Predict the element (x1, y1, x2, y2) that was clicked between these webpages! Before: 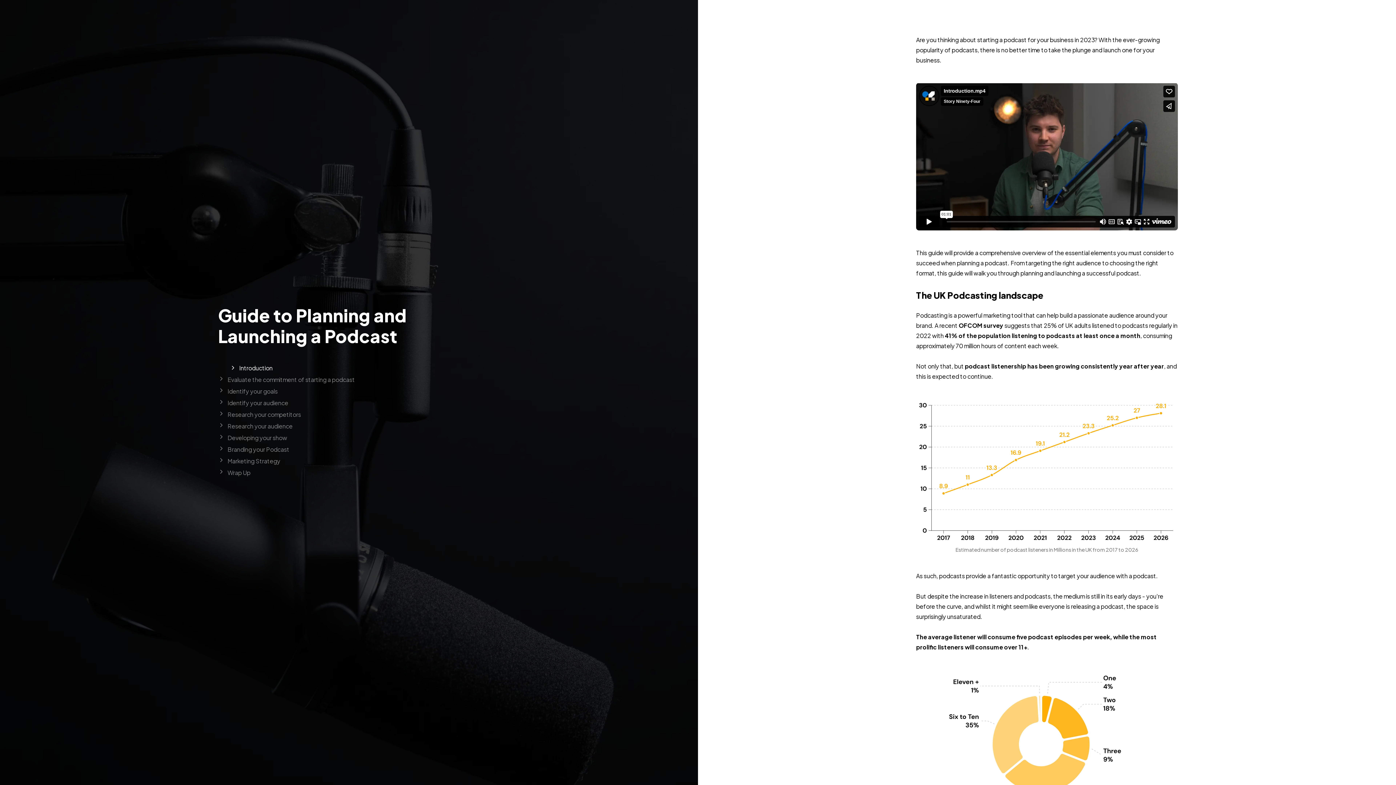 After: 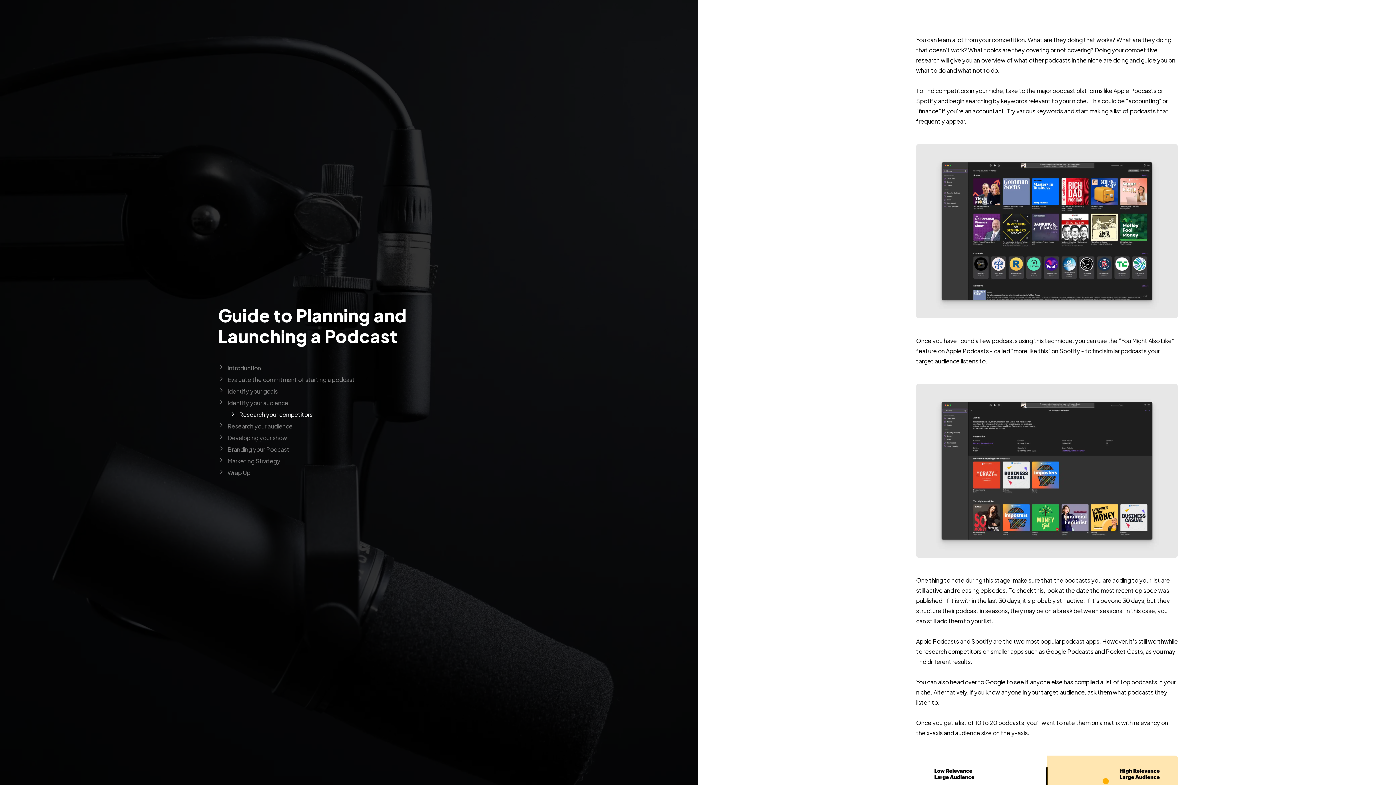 Action: bbox: (218, 410, 480, 419) label: Research your competitors